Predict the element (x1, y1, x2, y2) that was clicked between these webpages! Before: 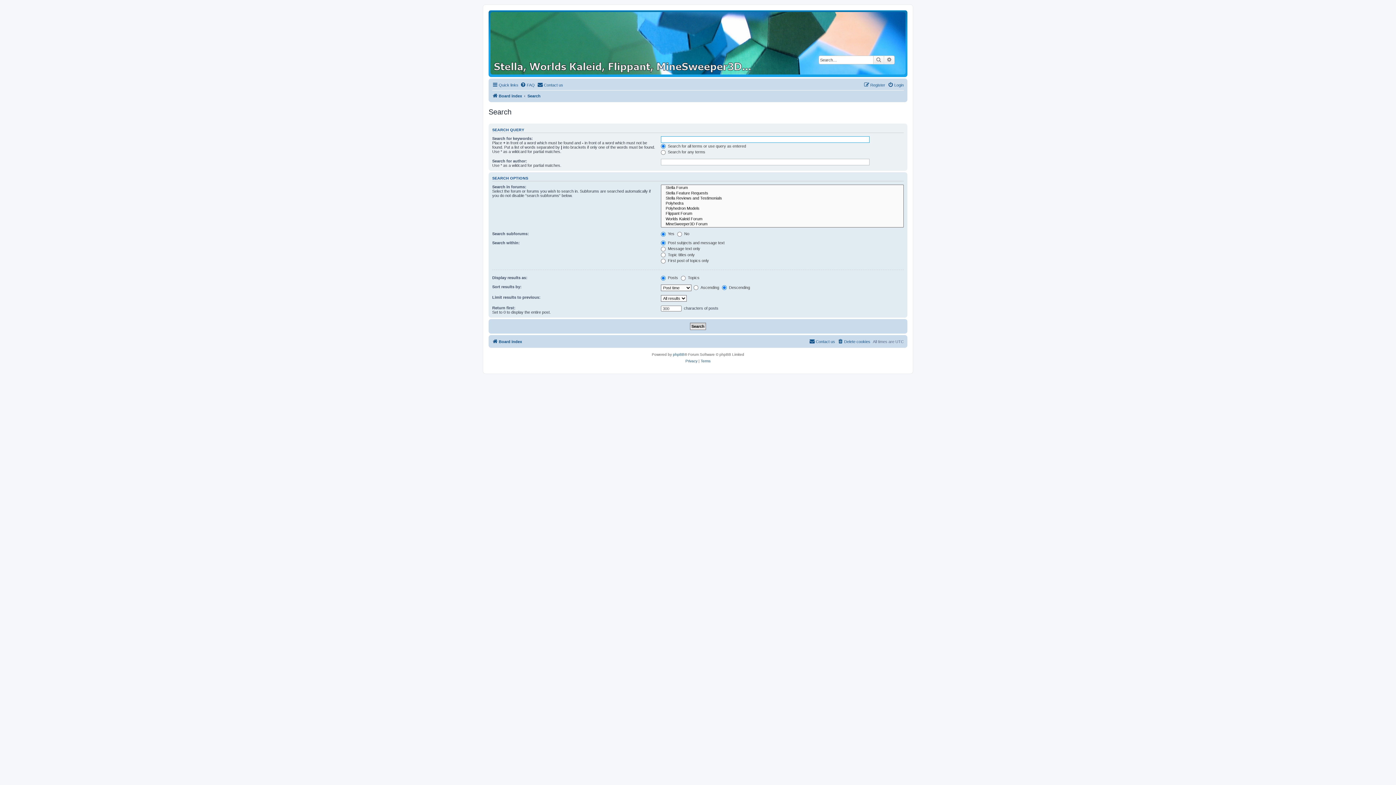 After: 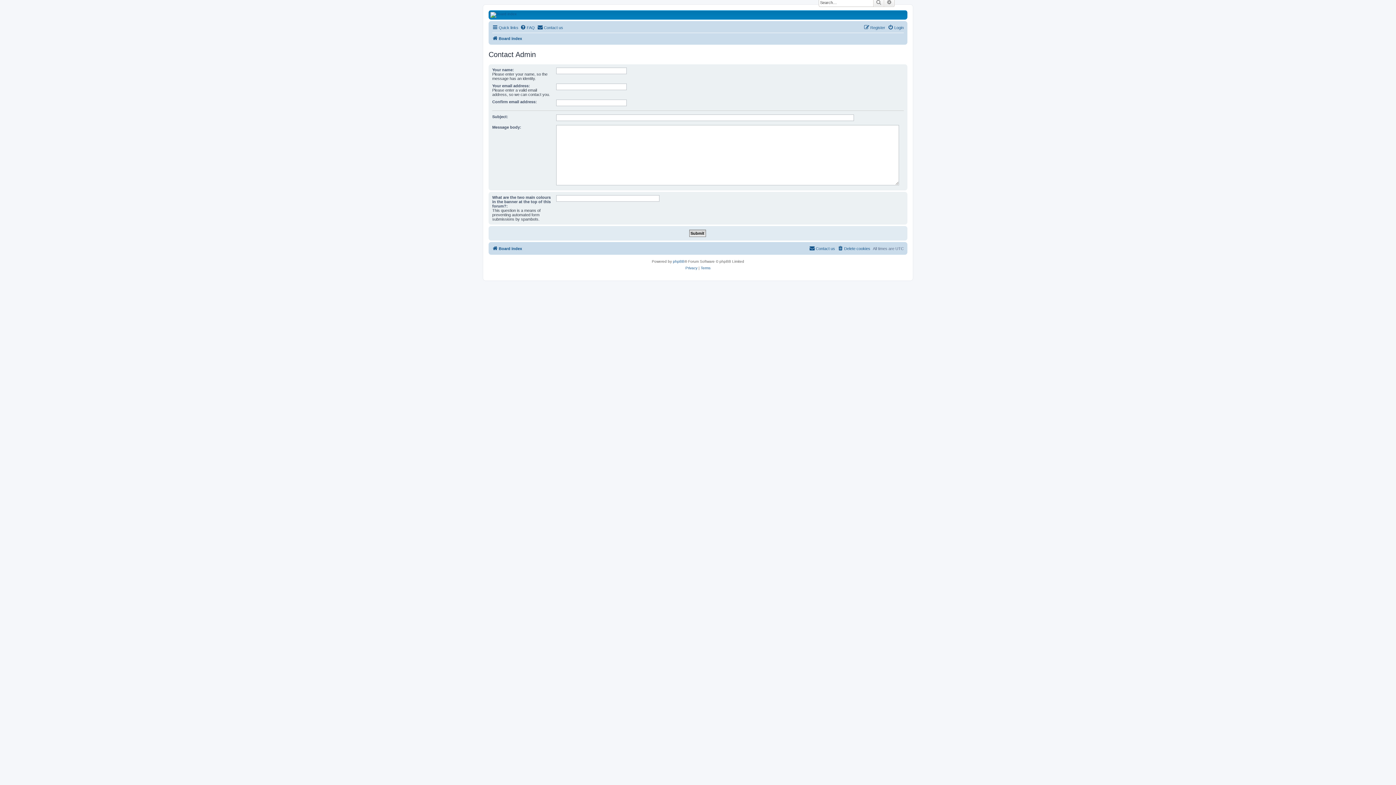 Action: bbox: (809, 337, 835, 346) label: Contact us